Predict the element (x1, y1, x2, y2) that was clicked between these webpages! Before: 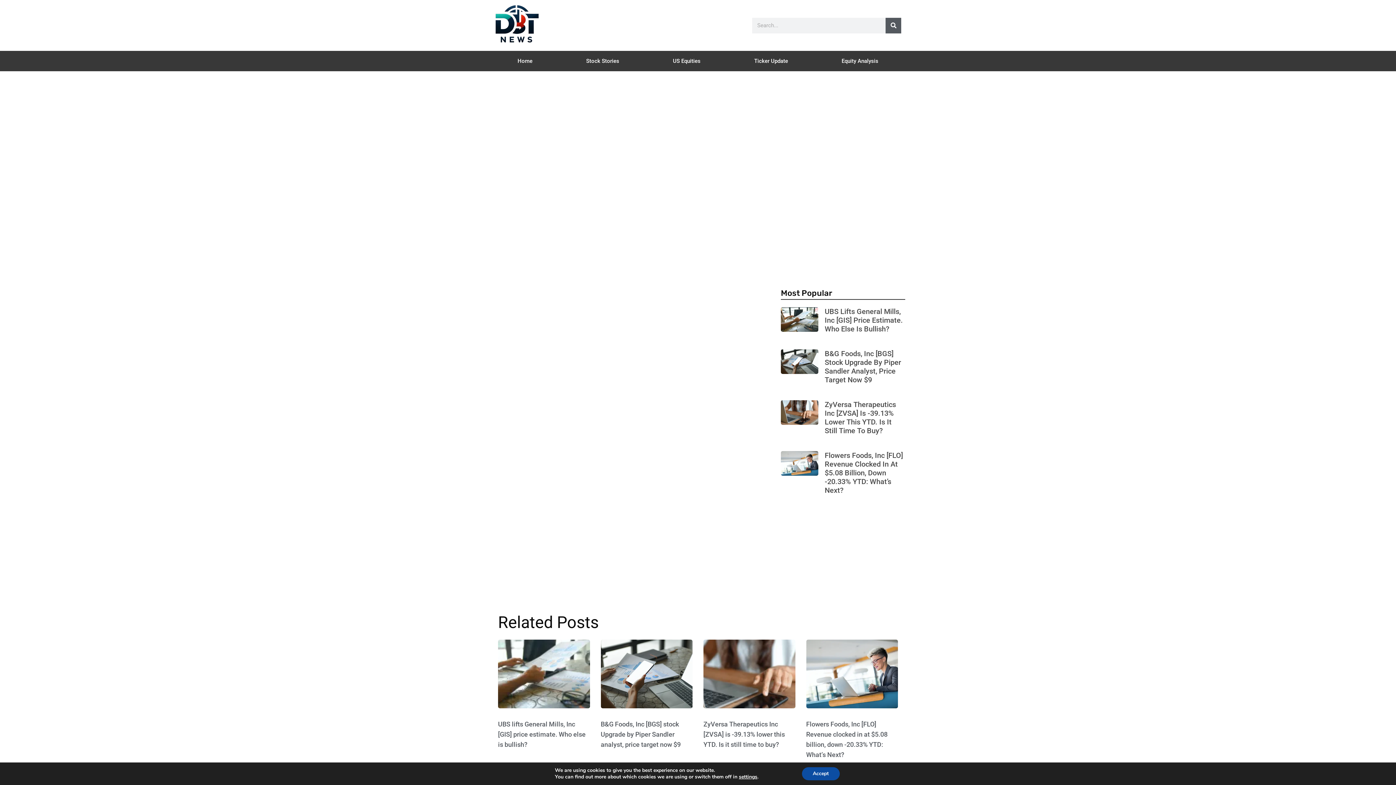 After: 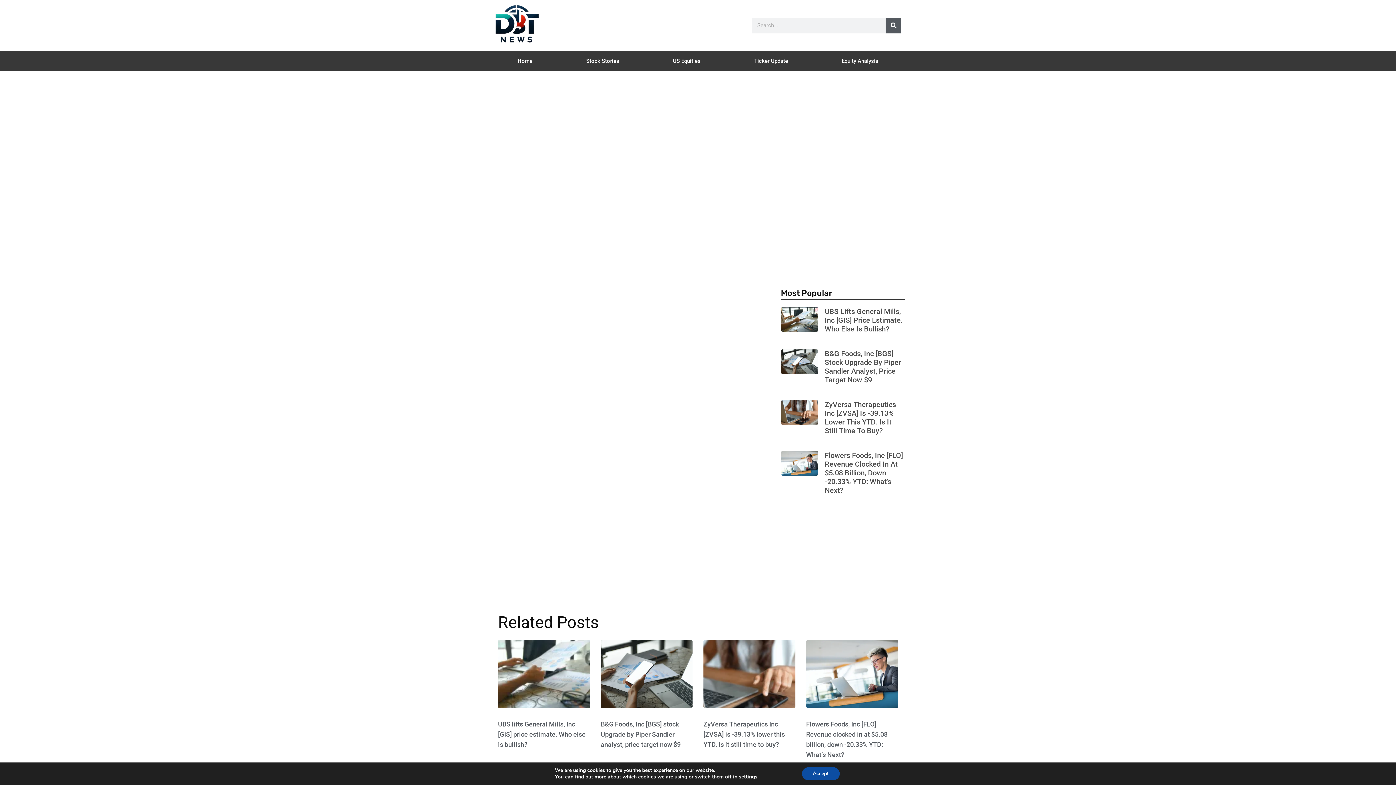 Action: bbox: (824, 307, 903, 333) label: UBS Lifts General Mills, Inc [GIS] Price Estimate. Who Else Is Bullish?